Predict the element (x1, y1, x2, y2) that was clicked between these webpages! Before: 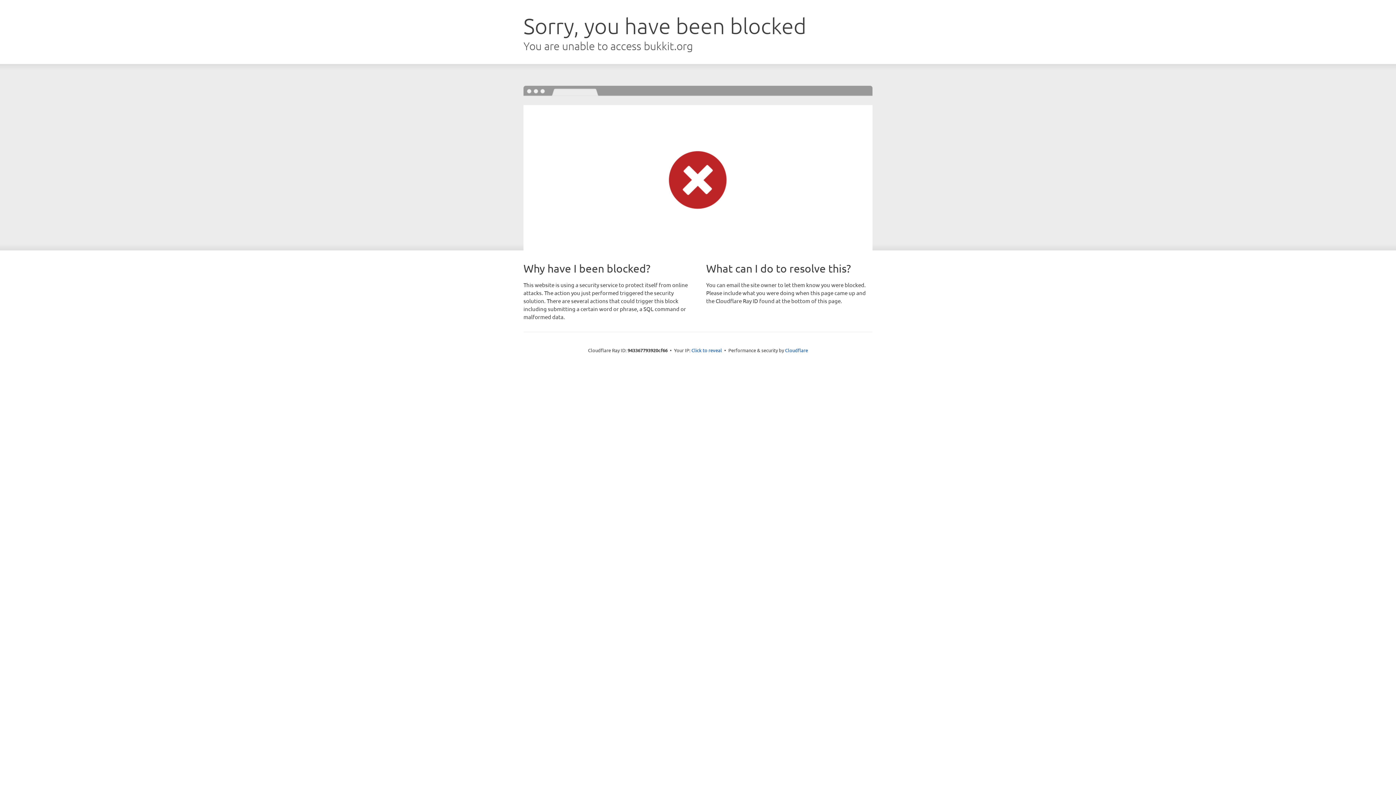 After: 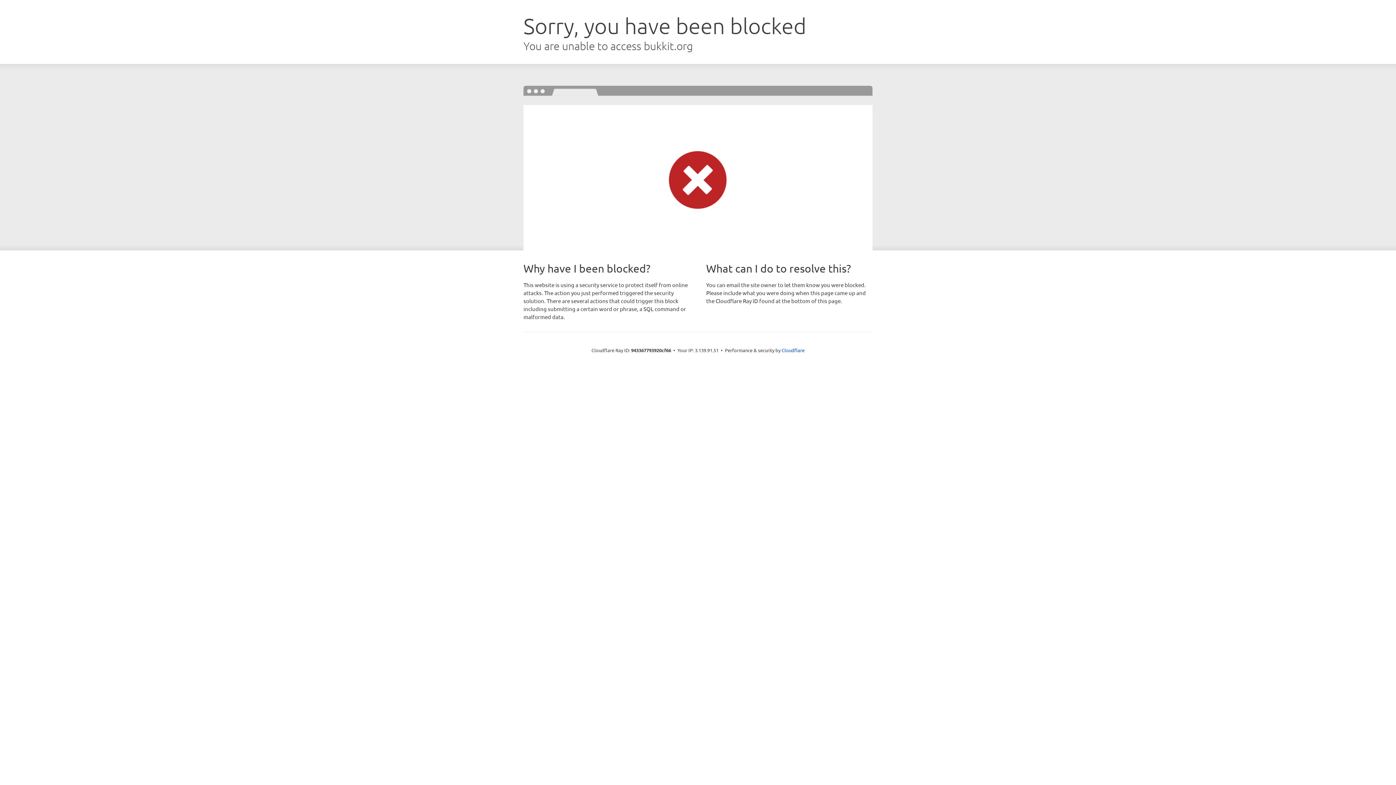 Action: bbox: (691, 346, 722, 353) label: Click to reveal